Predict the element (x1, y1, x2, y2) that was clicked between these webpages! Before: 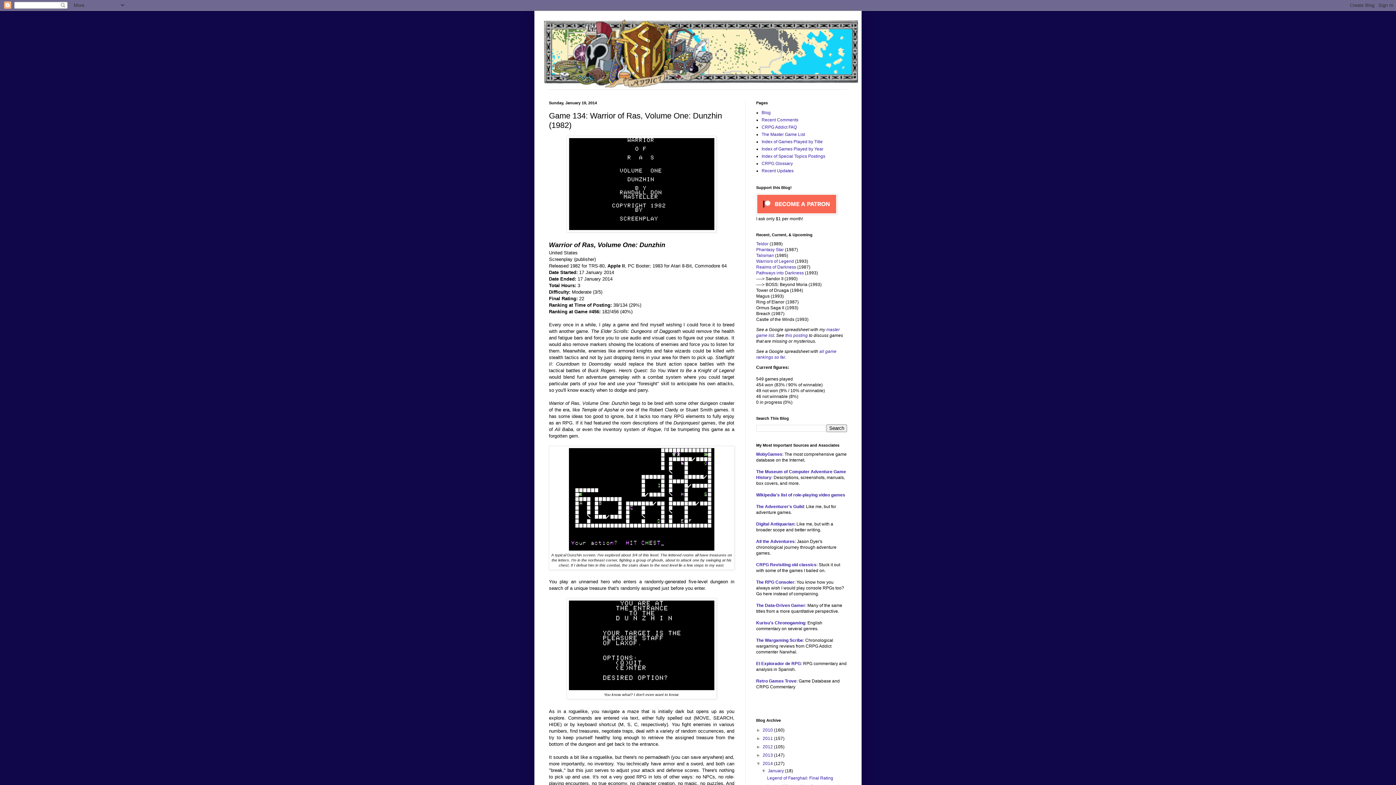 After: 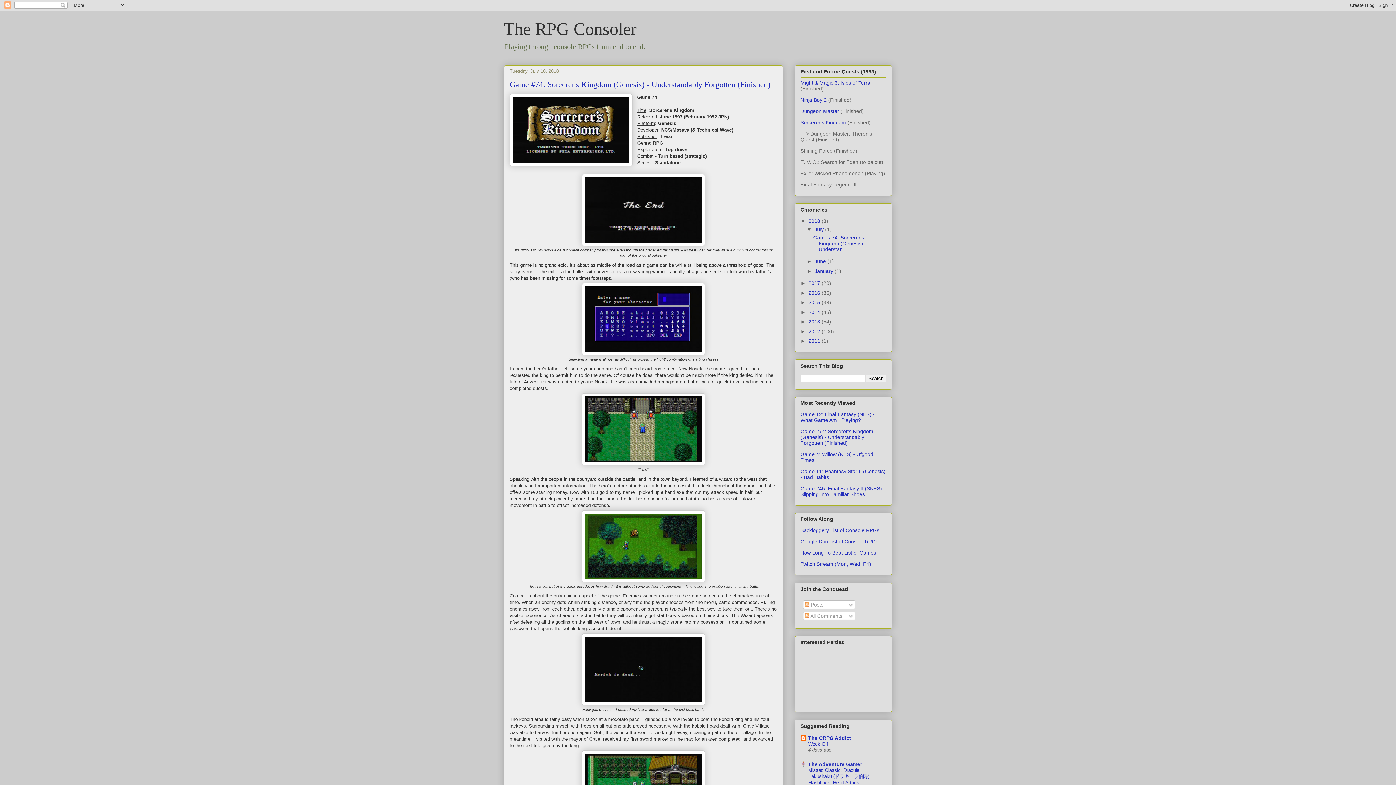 Action: bbox: (756, 580, 794, 585) label: The RPG Consoler